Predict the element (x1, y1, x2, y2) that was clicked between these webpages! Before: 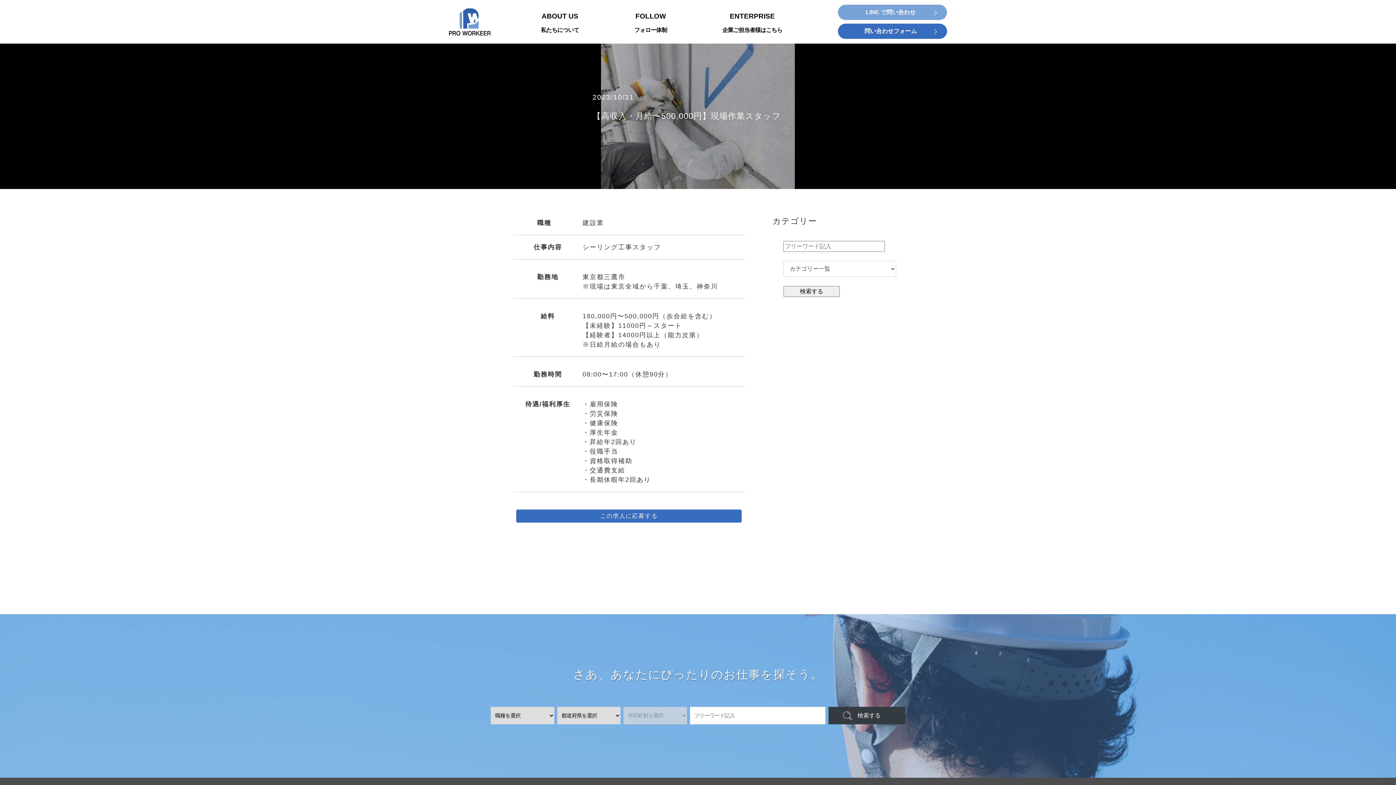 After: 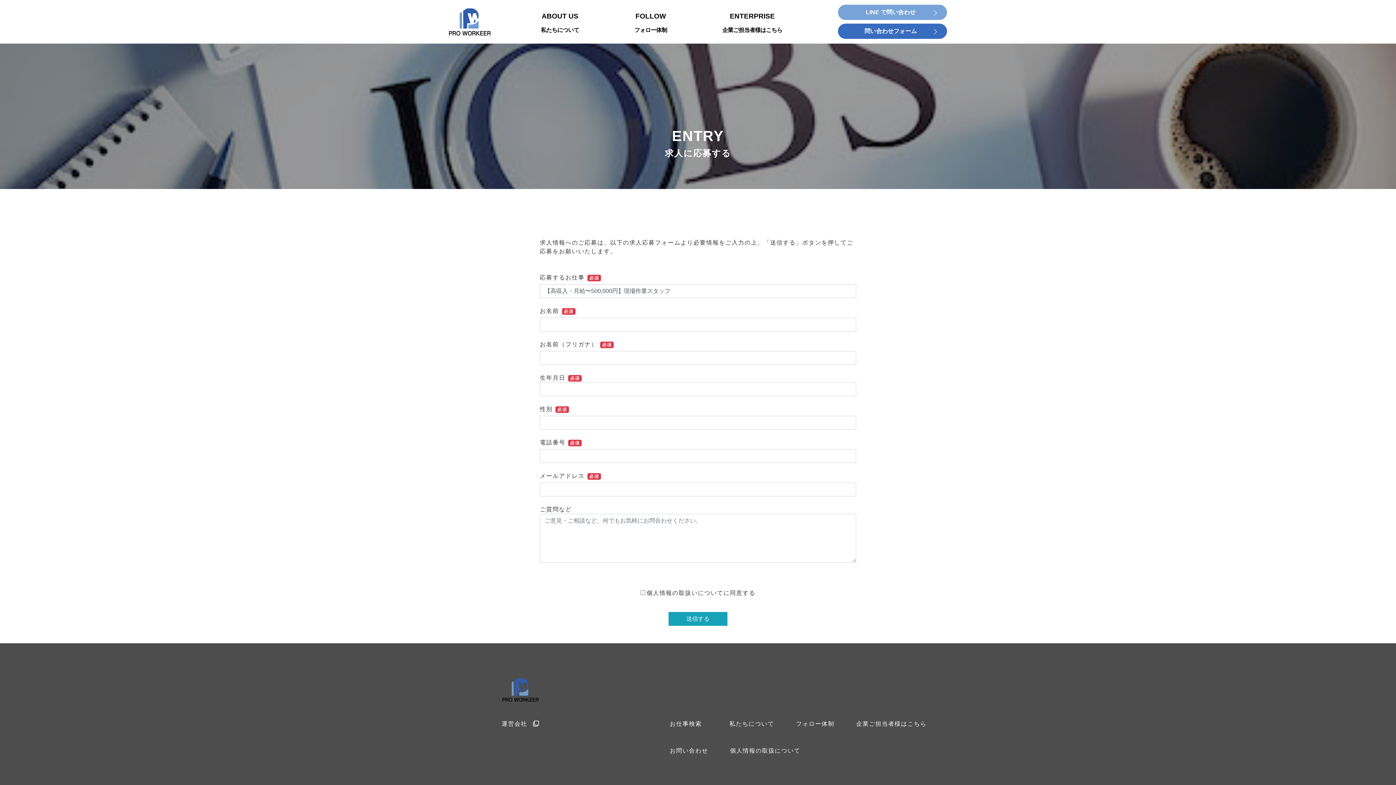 Action: label: この求人に応募する bbox: (516, 509, 741, 522)